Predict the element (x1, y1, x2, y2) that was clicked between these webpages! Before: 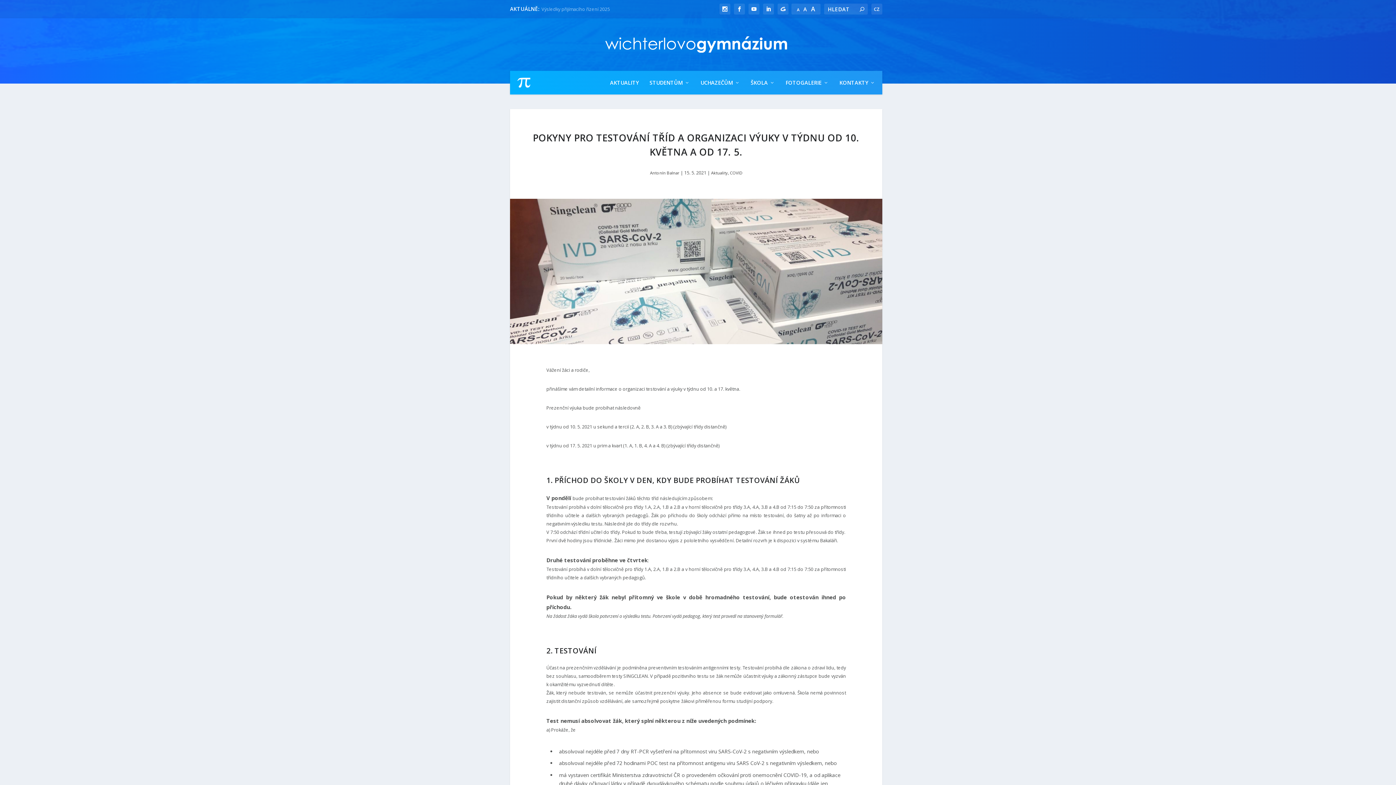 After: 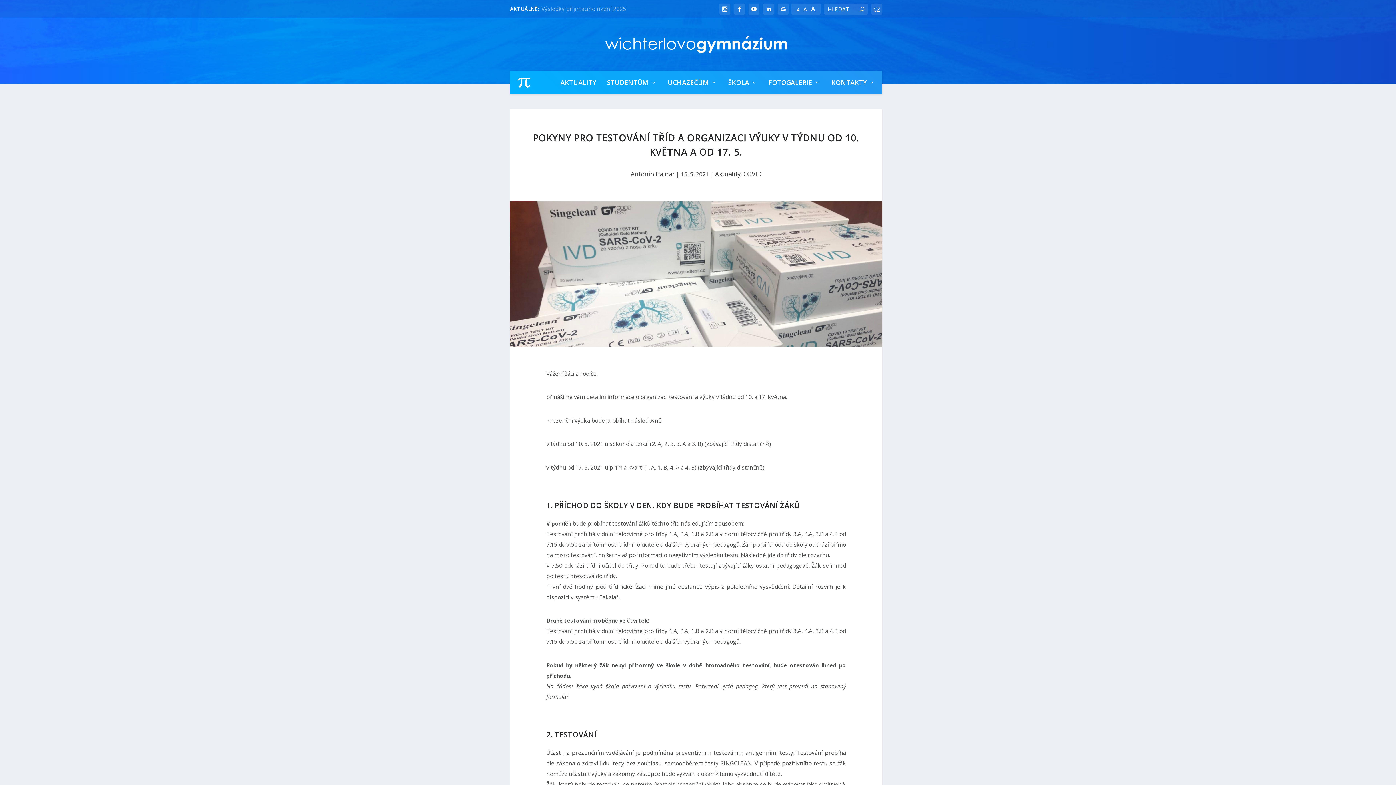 Action: bbox: (811, 4, 815, 13) label: A